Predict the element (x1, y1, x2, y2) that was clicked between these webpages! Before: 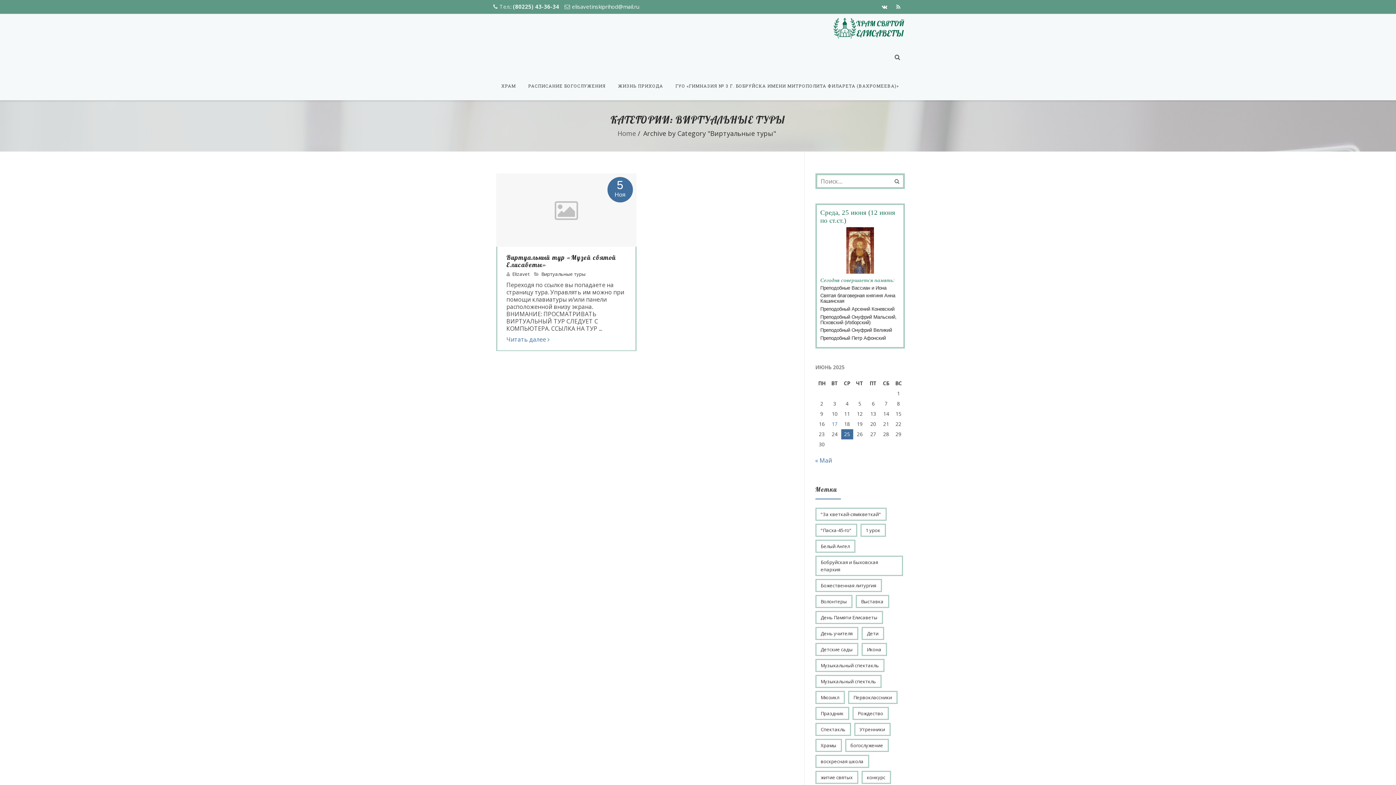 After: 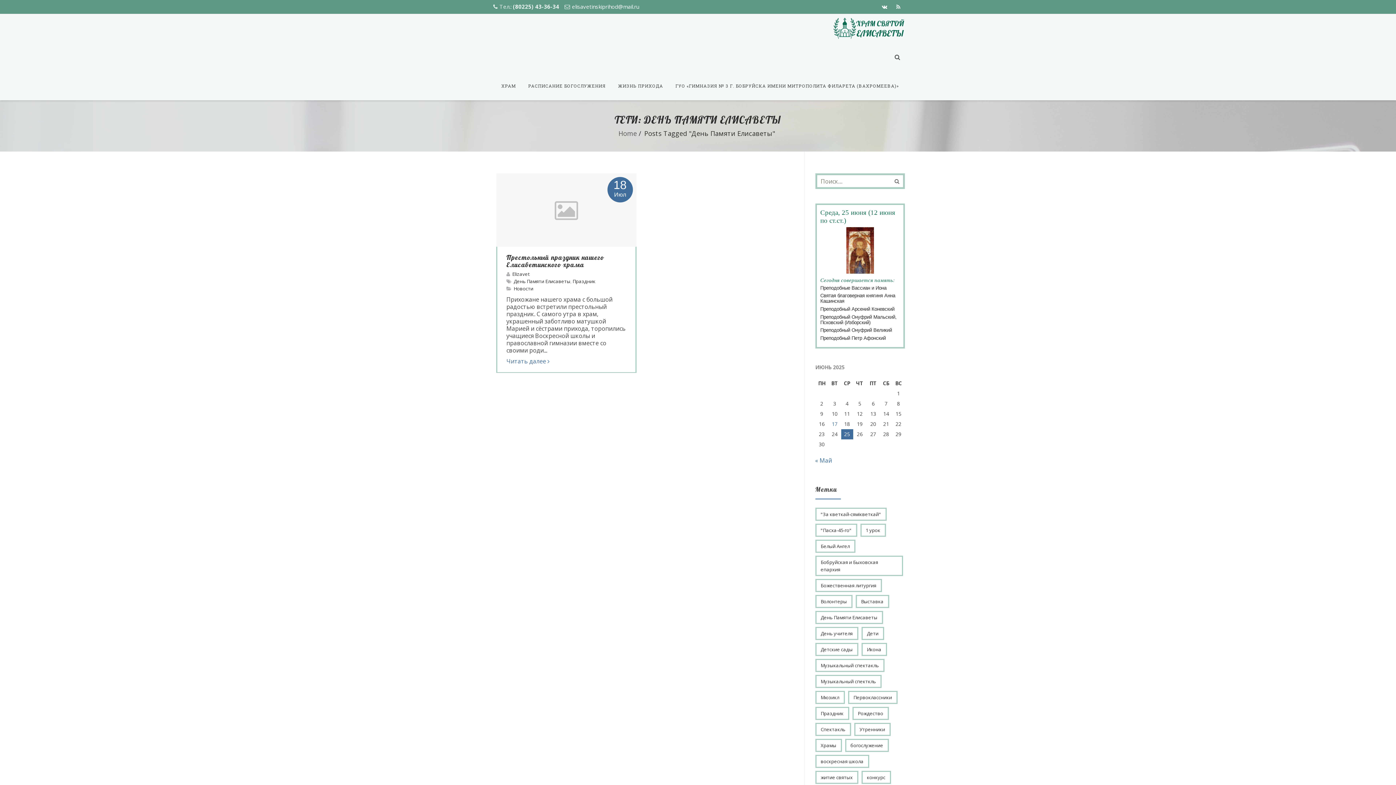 Action: label: День Памяти Елисаветы (1 элемент) bbox: (815, 611, 883, 624)